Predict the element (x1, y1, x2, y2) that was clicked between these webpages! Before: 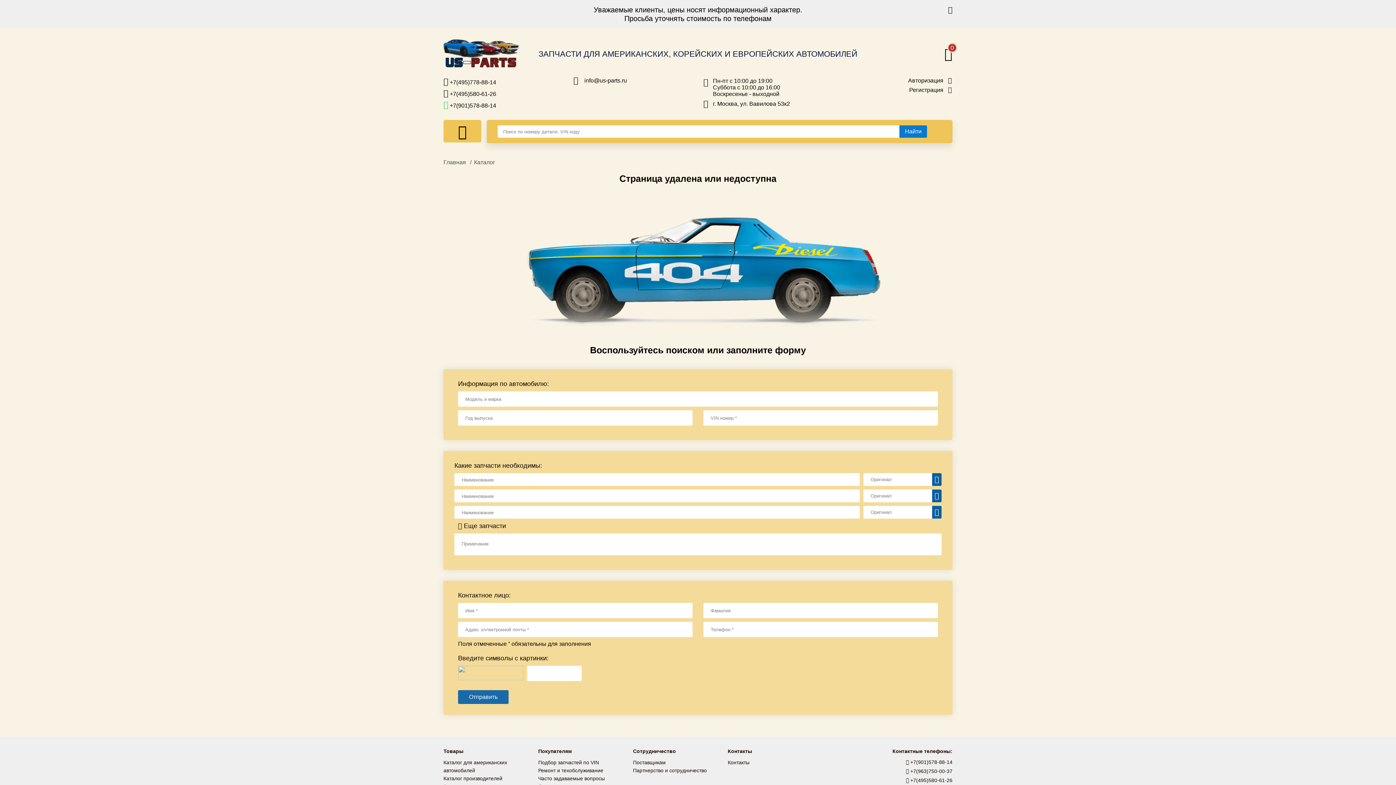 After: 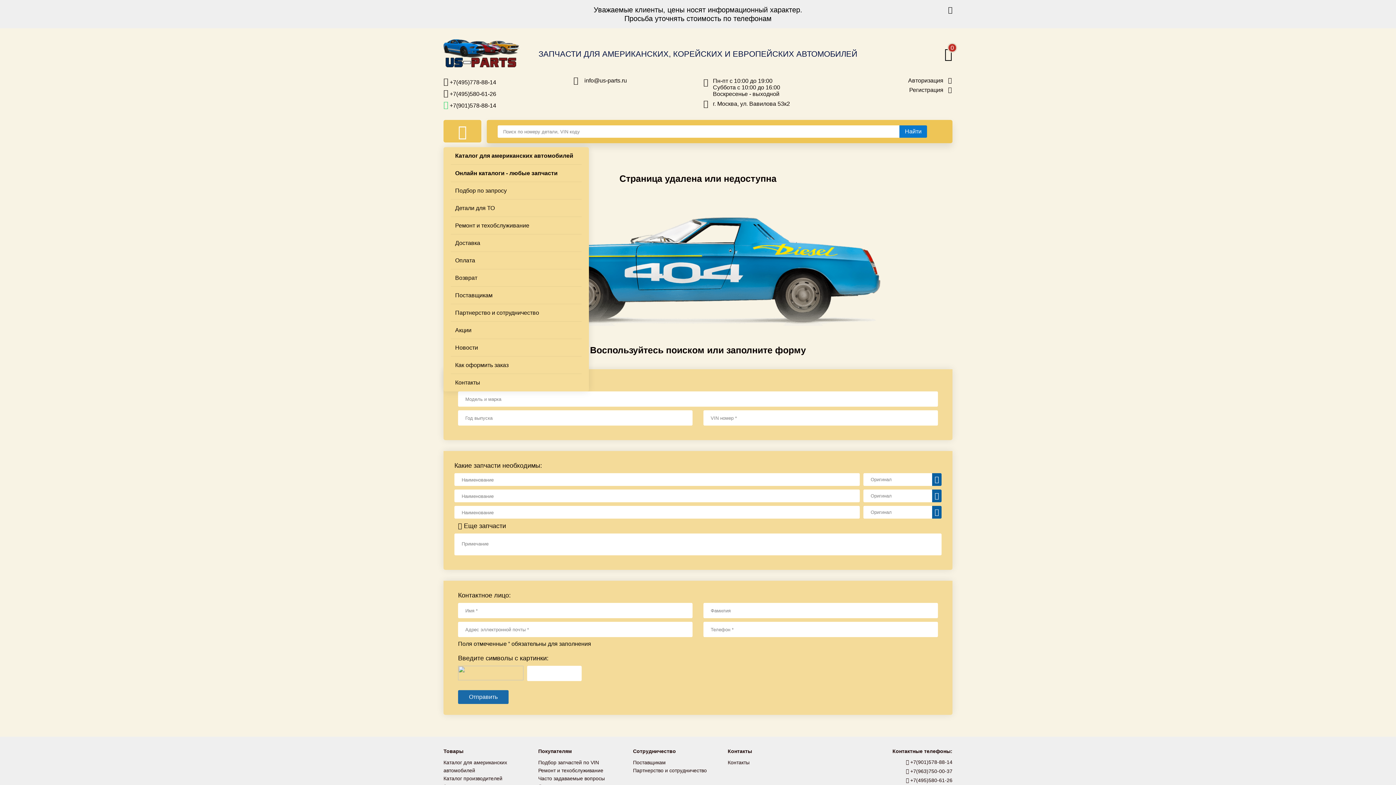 Action: label: Меню bbox: (443, 120, 481, 142)